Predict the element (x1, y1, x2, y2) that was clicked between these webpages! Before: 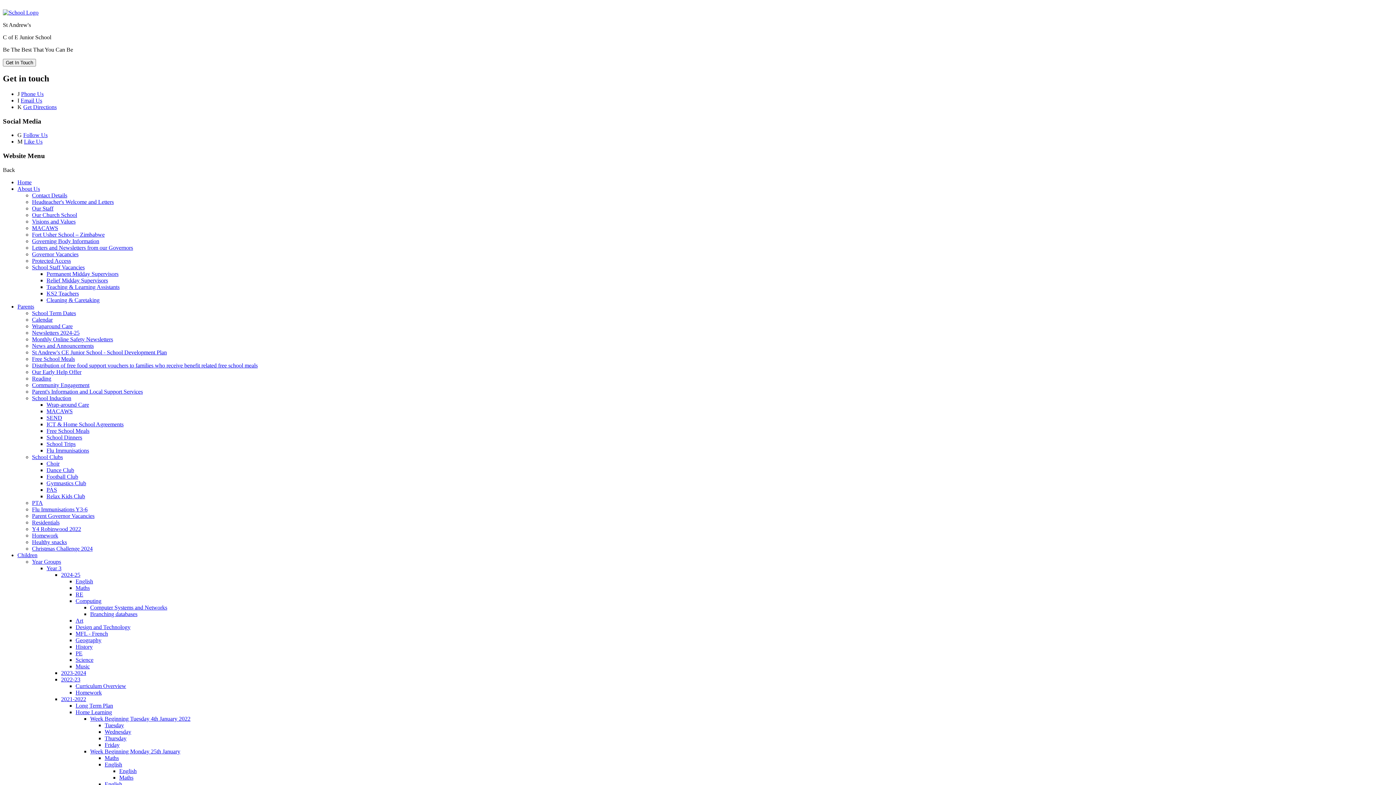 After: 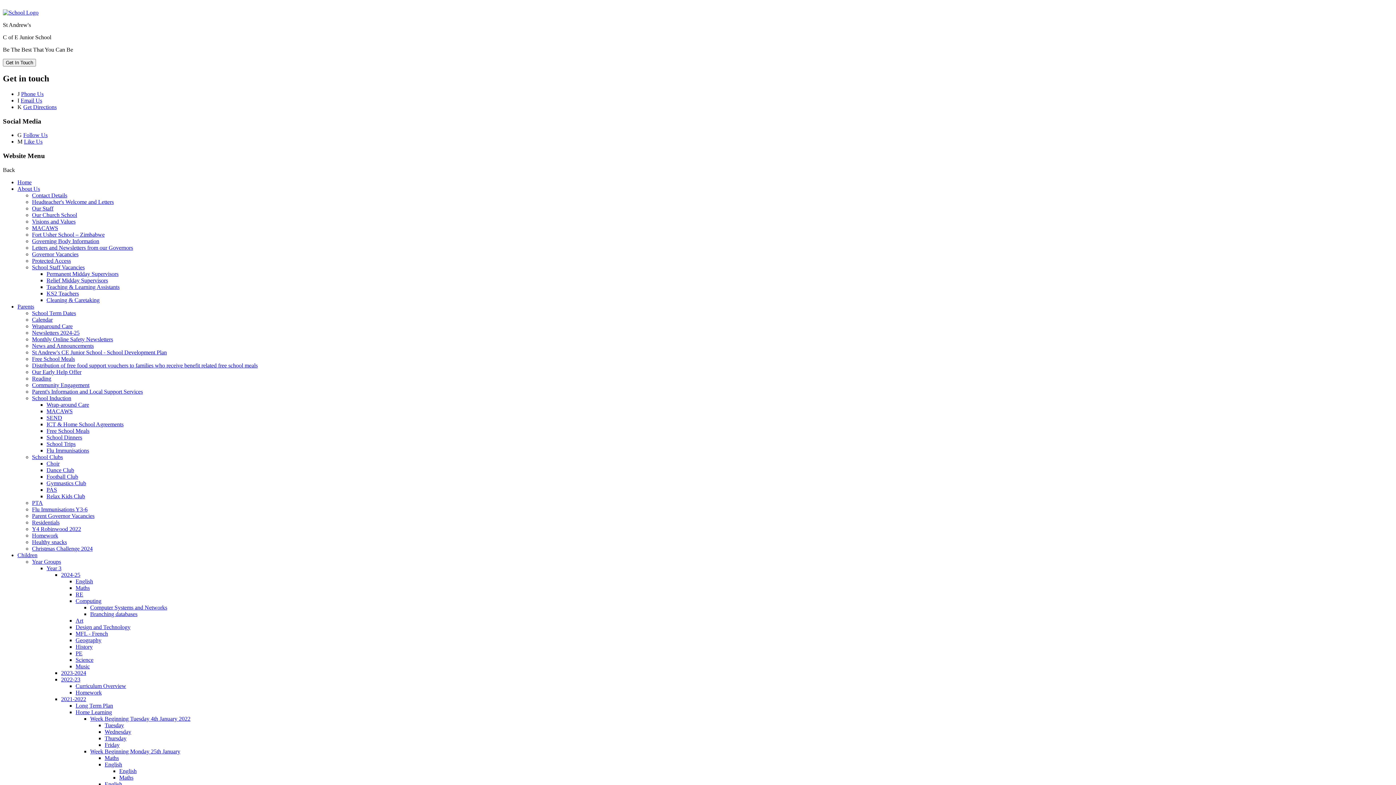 Action: label: Y4 Robinwood 2022 bbox: (32, 526, 81, 532)